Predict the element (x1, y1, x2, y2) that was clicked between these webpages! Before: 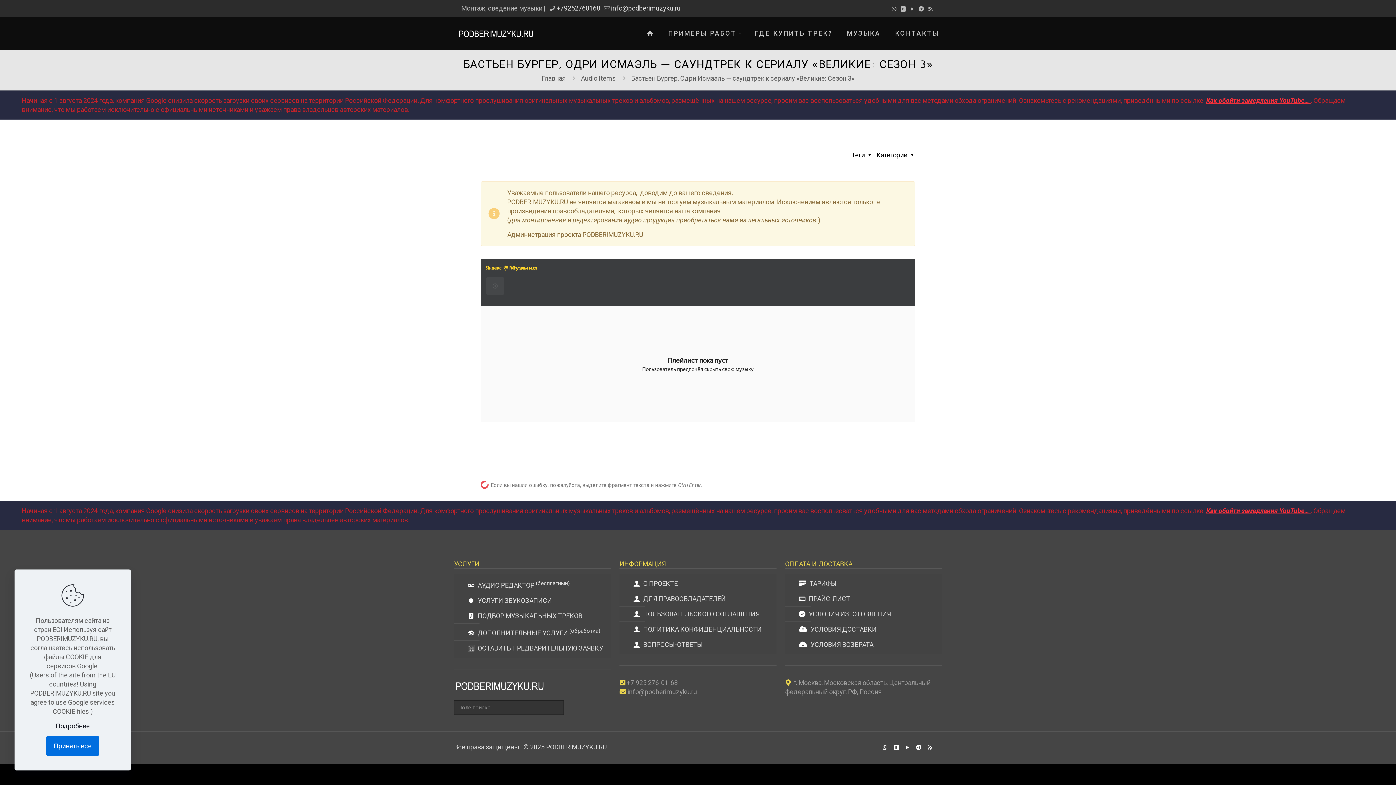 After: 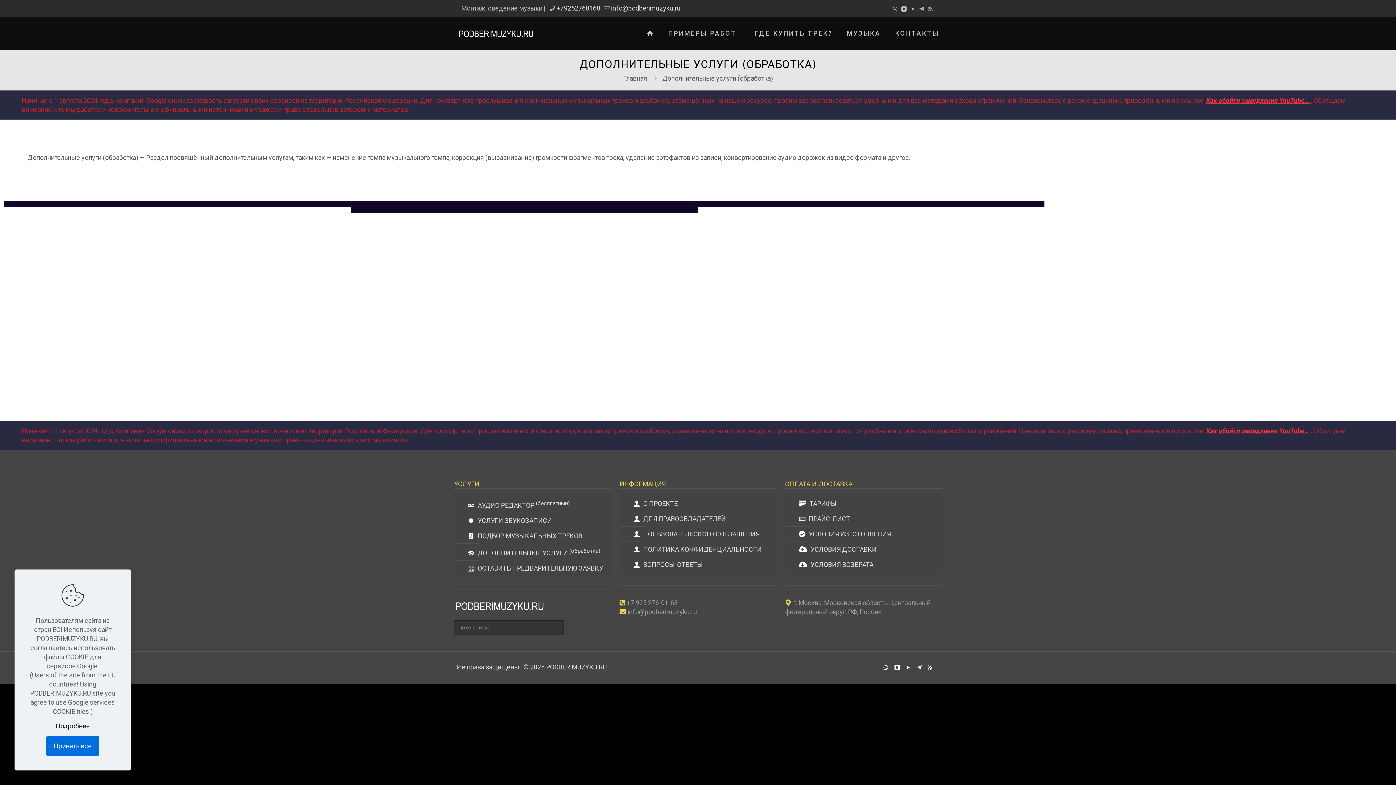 Action: bbox: (465, 624, 607, 641) label:  ДОПОЛНИТЕЛЬНЫЕ УСЛУГИ (обработка)